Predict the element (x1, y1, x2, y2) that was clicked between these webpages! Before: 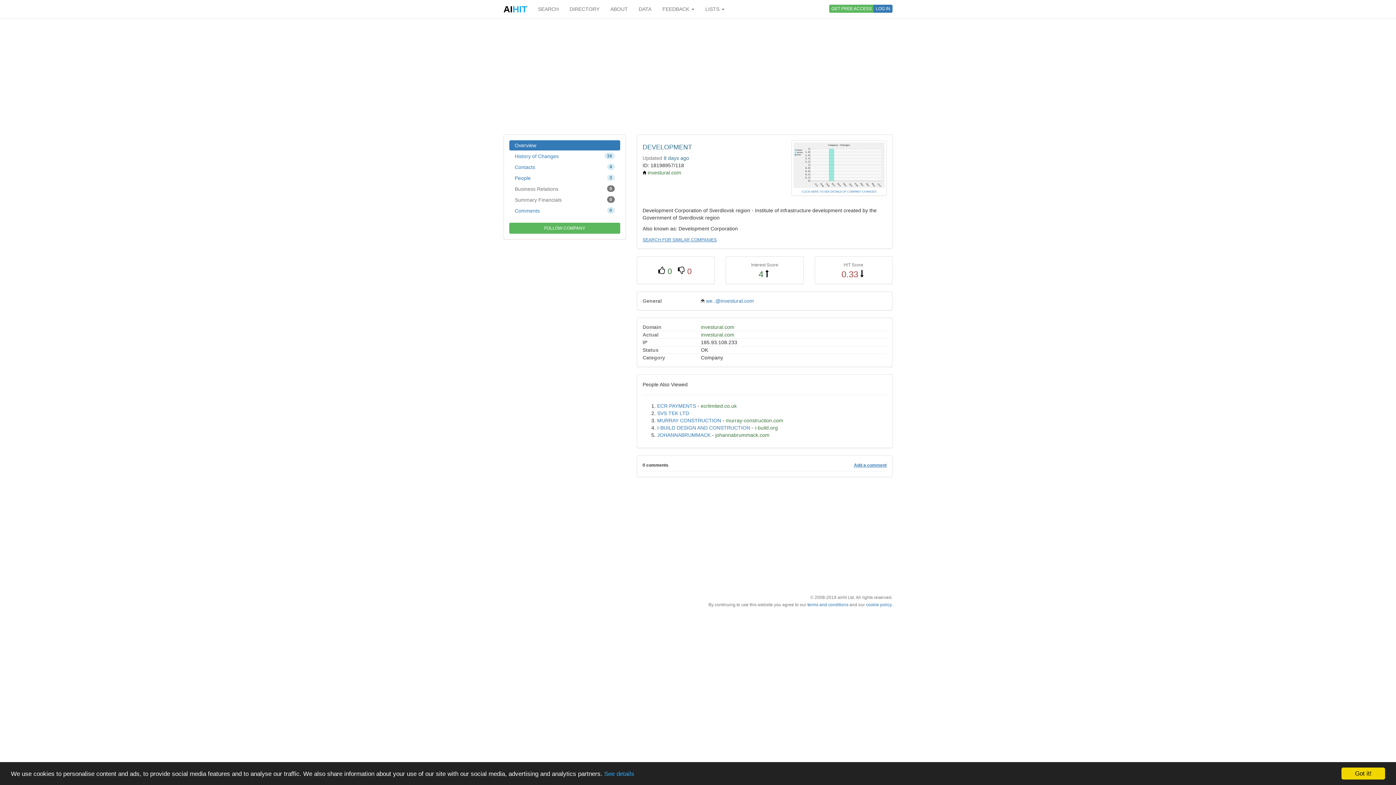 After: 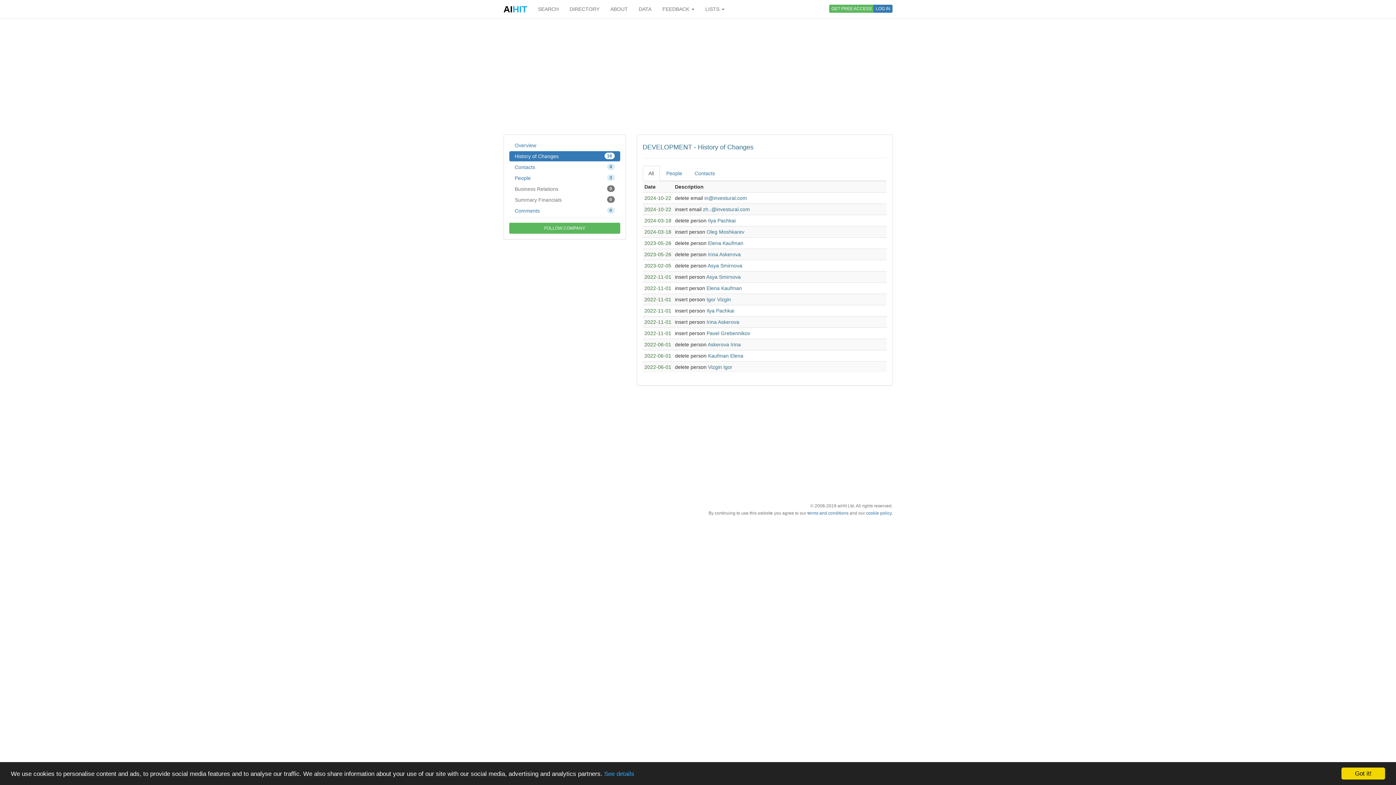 Action: bbox: (801, 190, 876, 193) label: CLICK HERE TO SEE DETAILS OF COMPANY CHANGES